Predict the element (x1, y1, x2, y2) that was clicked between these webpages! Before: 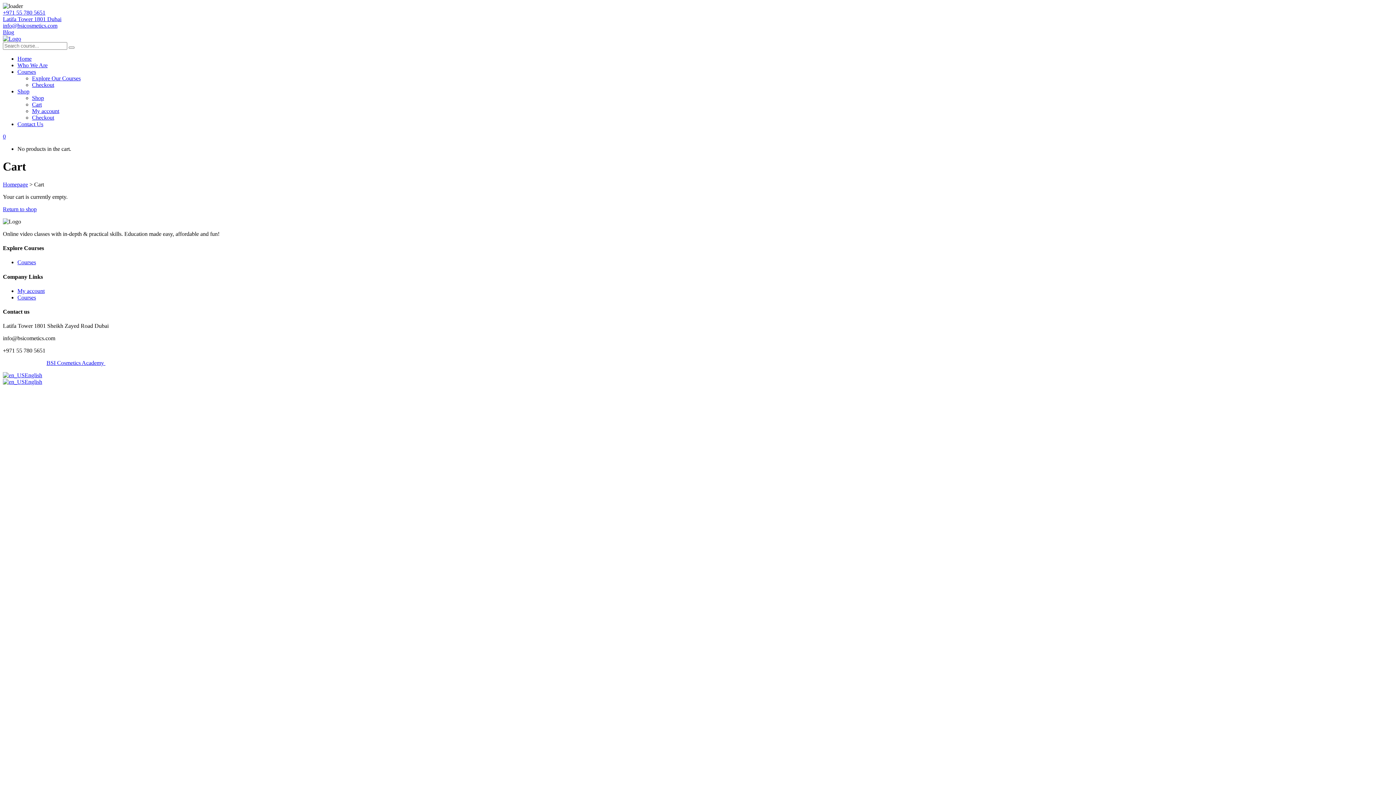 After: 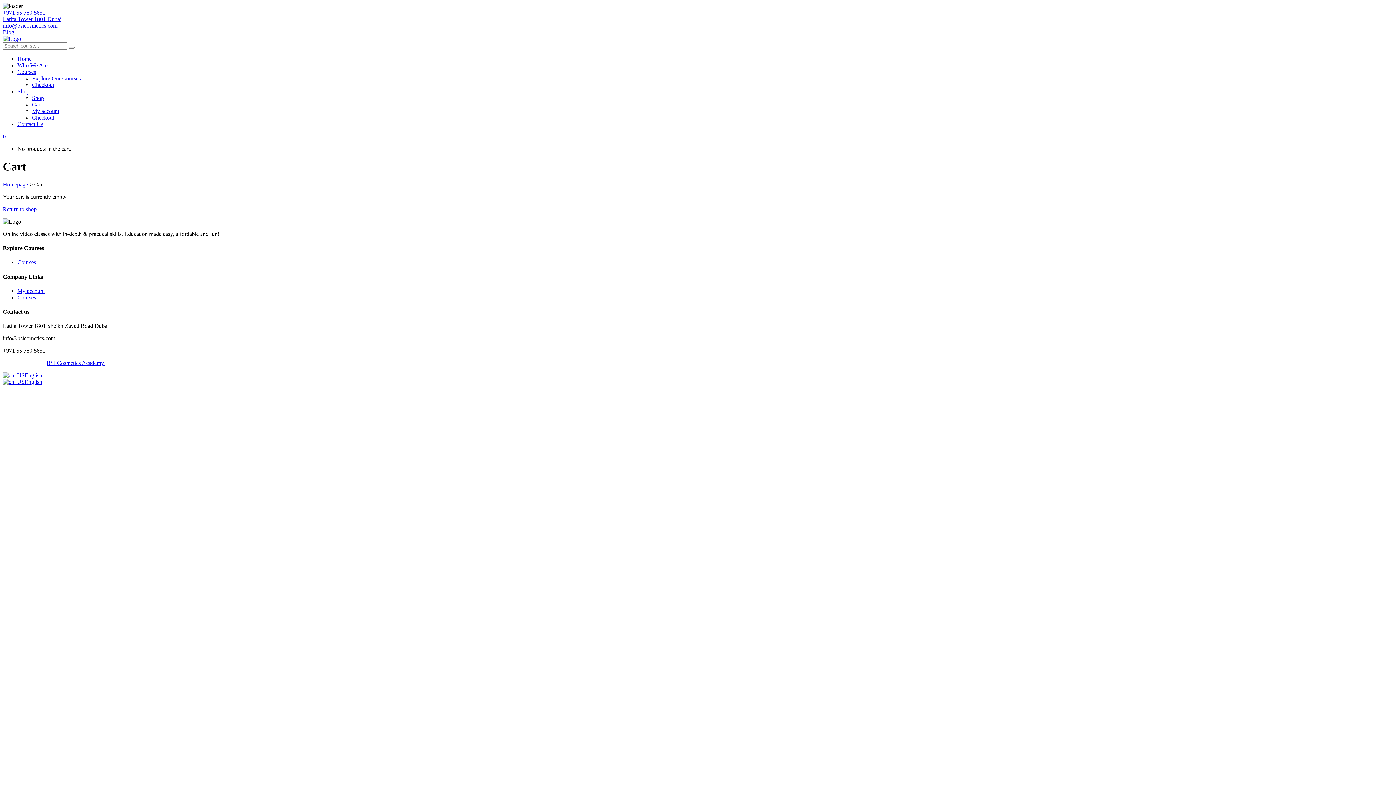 Action: label: English bbox: (2, 379, 42, 385)